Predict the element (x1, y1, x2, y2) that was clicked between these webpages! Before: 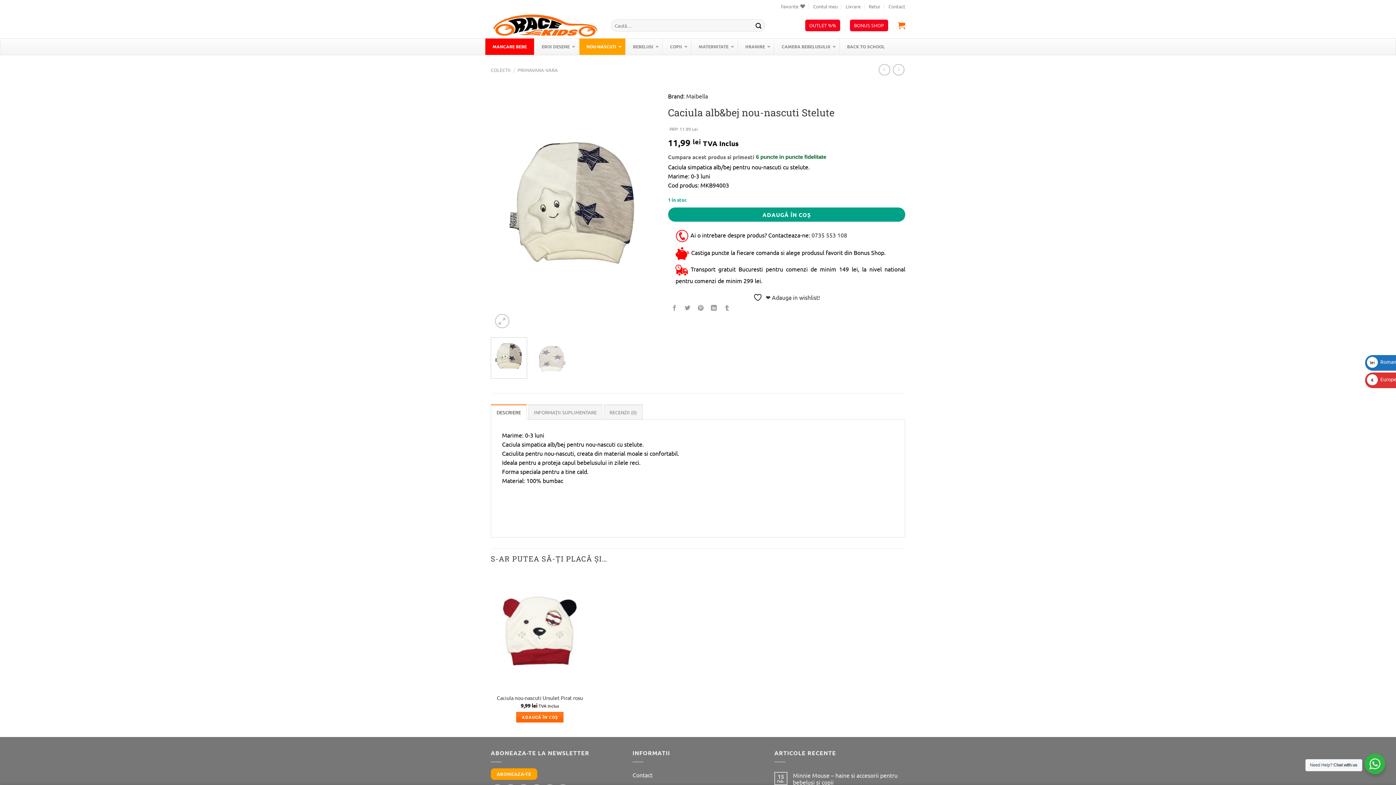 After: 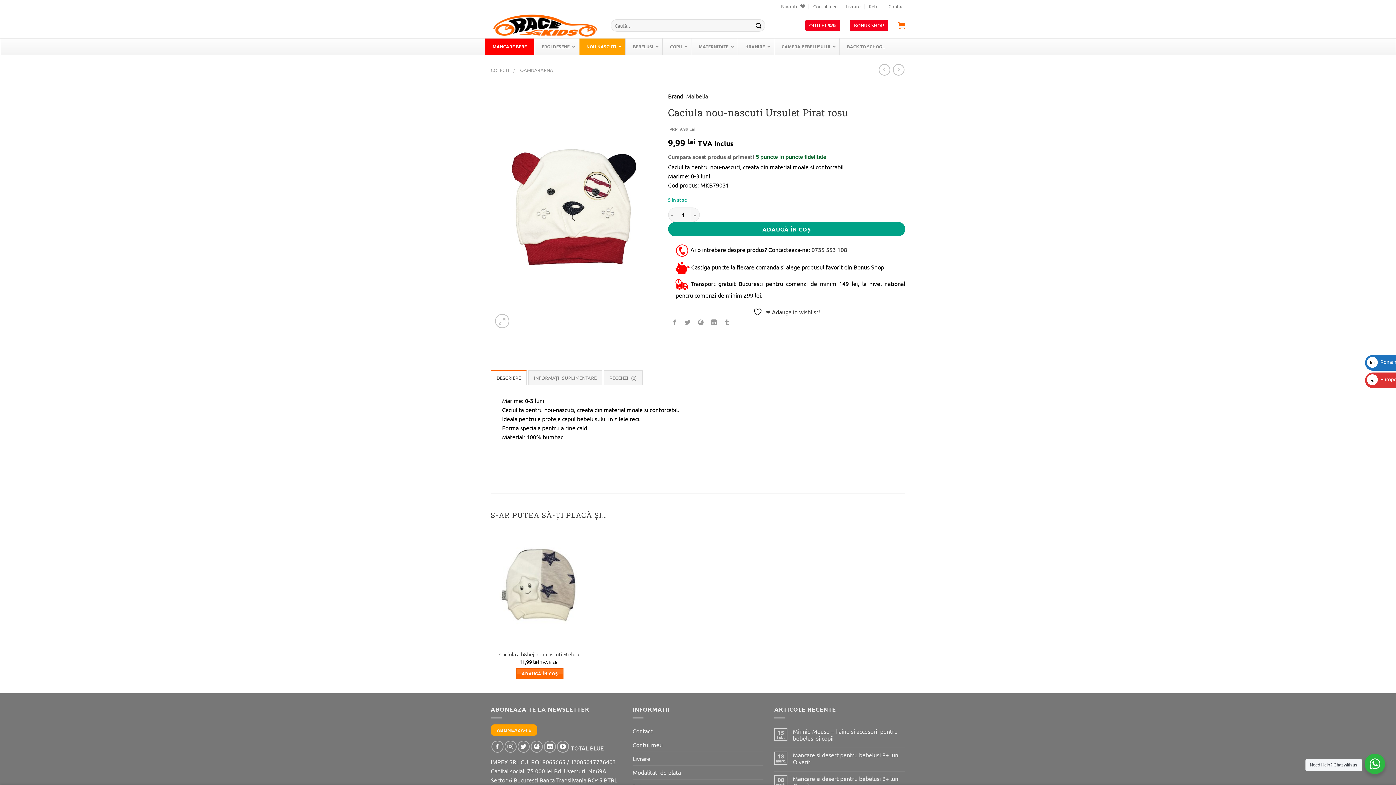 Action: label: Caciula nou-nascuti Ursulet Pirat rosu bbox: (490, 572, 589, 690)